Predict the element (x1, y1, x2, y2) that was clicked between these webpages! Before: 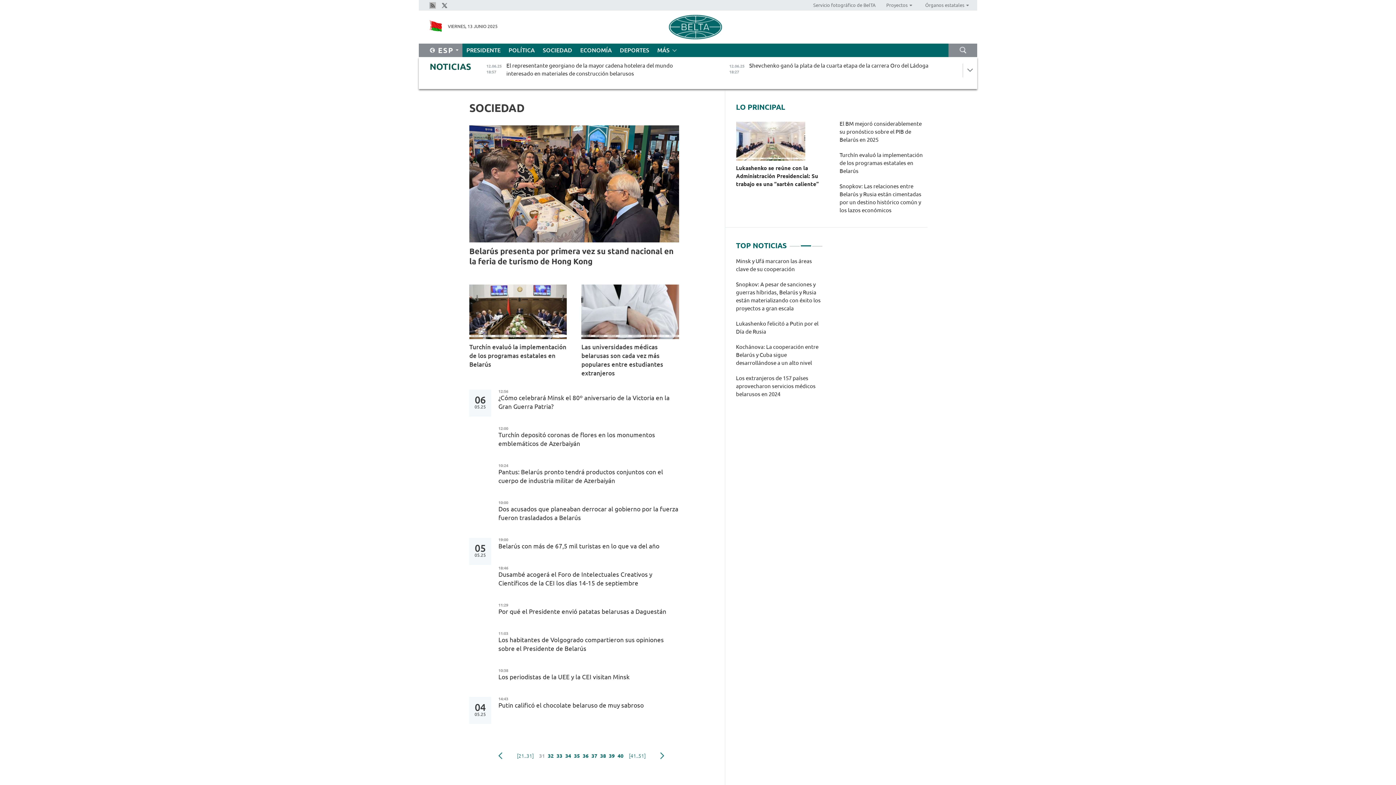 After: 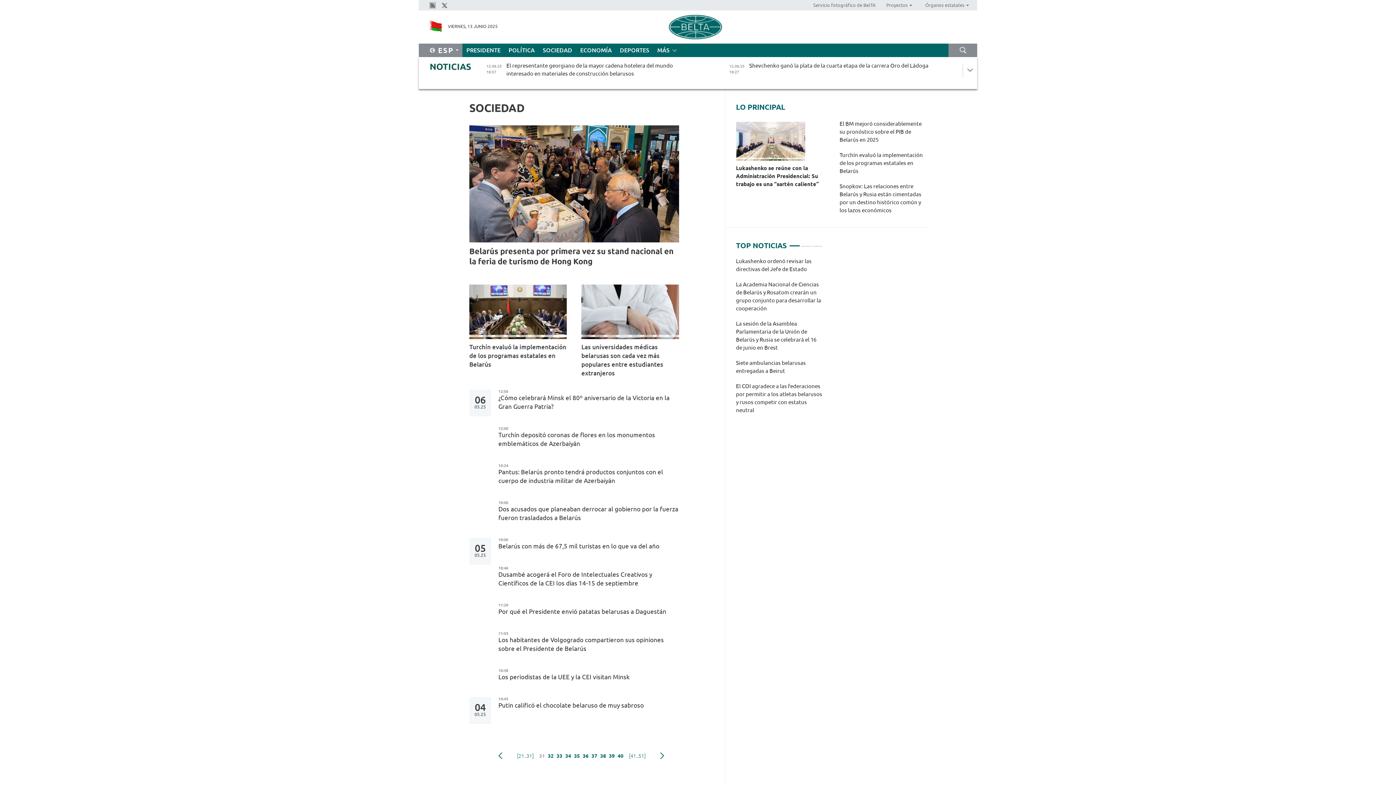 Action: bbox: (429, 20, 442, 33)